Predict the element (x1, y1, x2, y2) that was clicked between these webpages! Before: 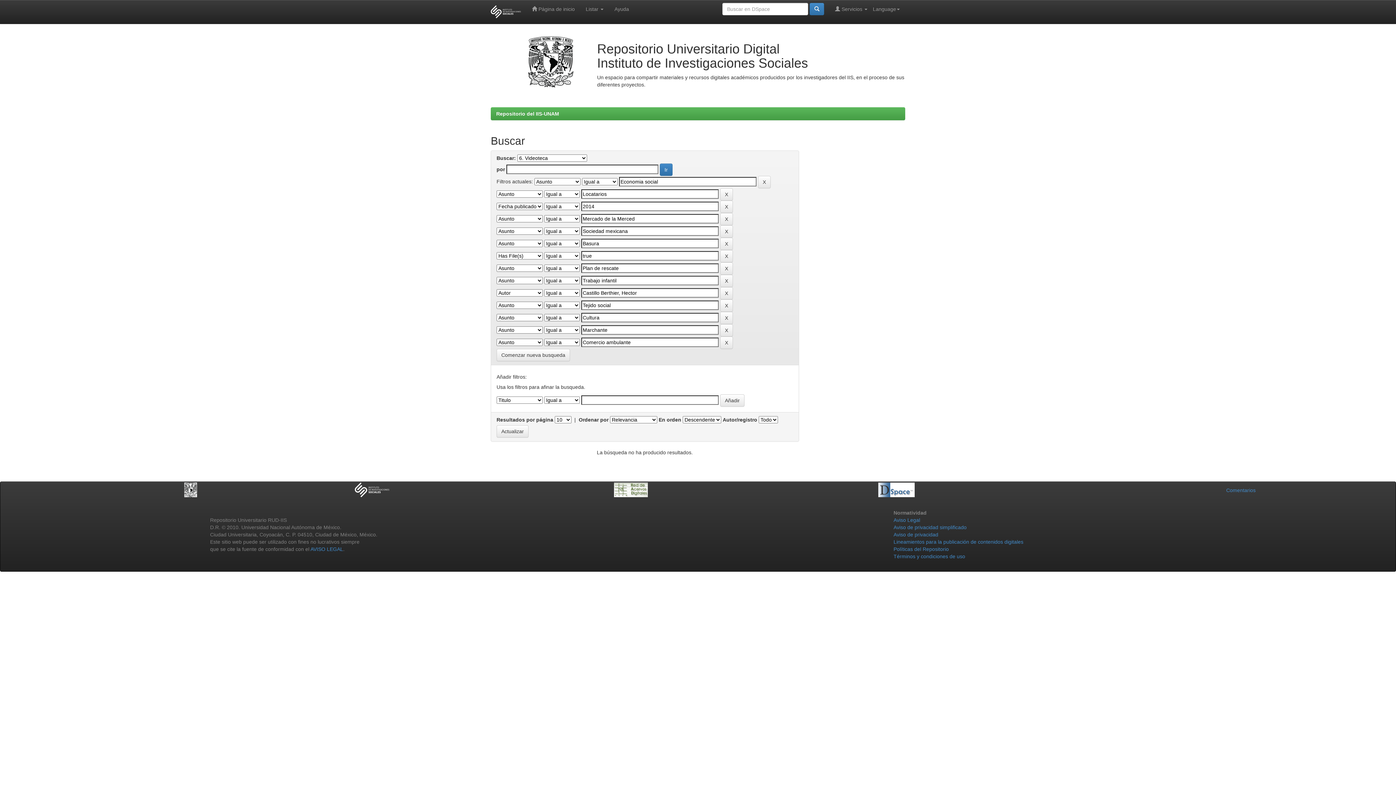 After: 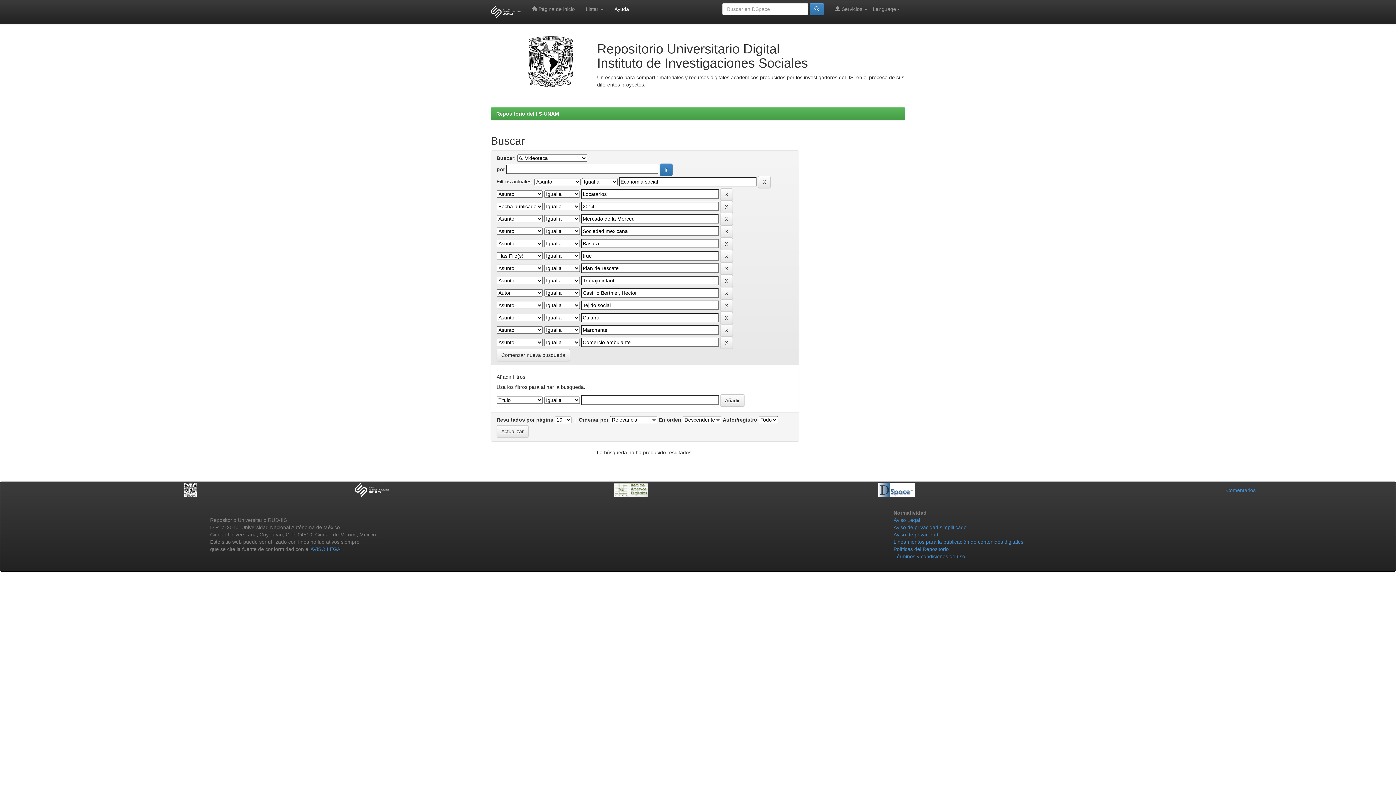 Action: bbox: (609, 0, 634, 18) label: Ayuda